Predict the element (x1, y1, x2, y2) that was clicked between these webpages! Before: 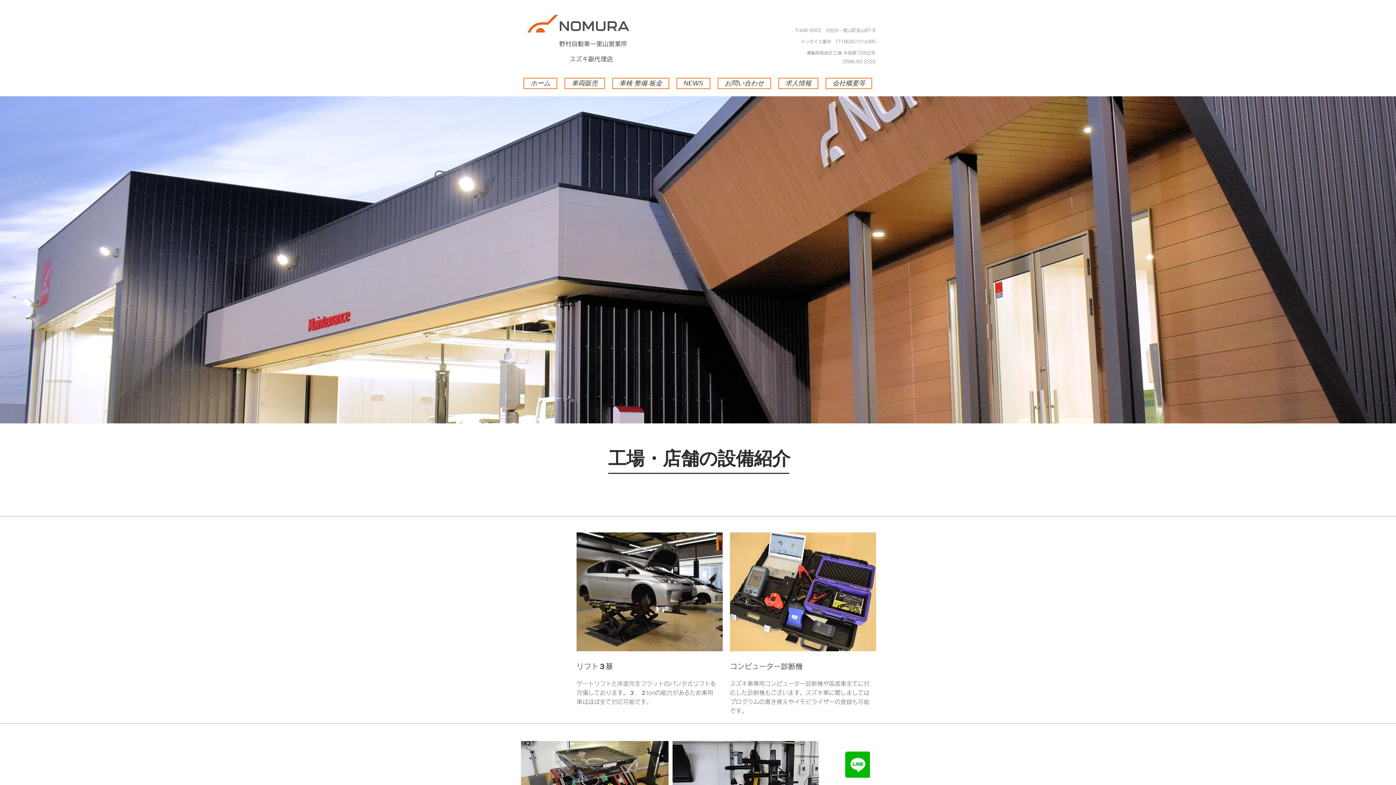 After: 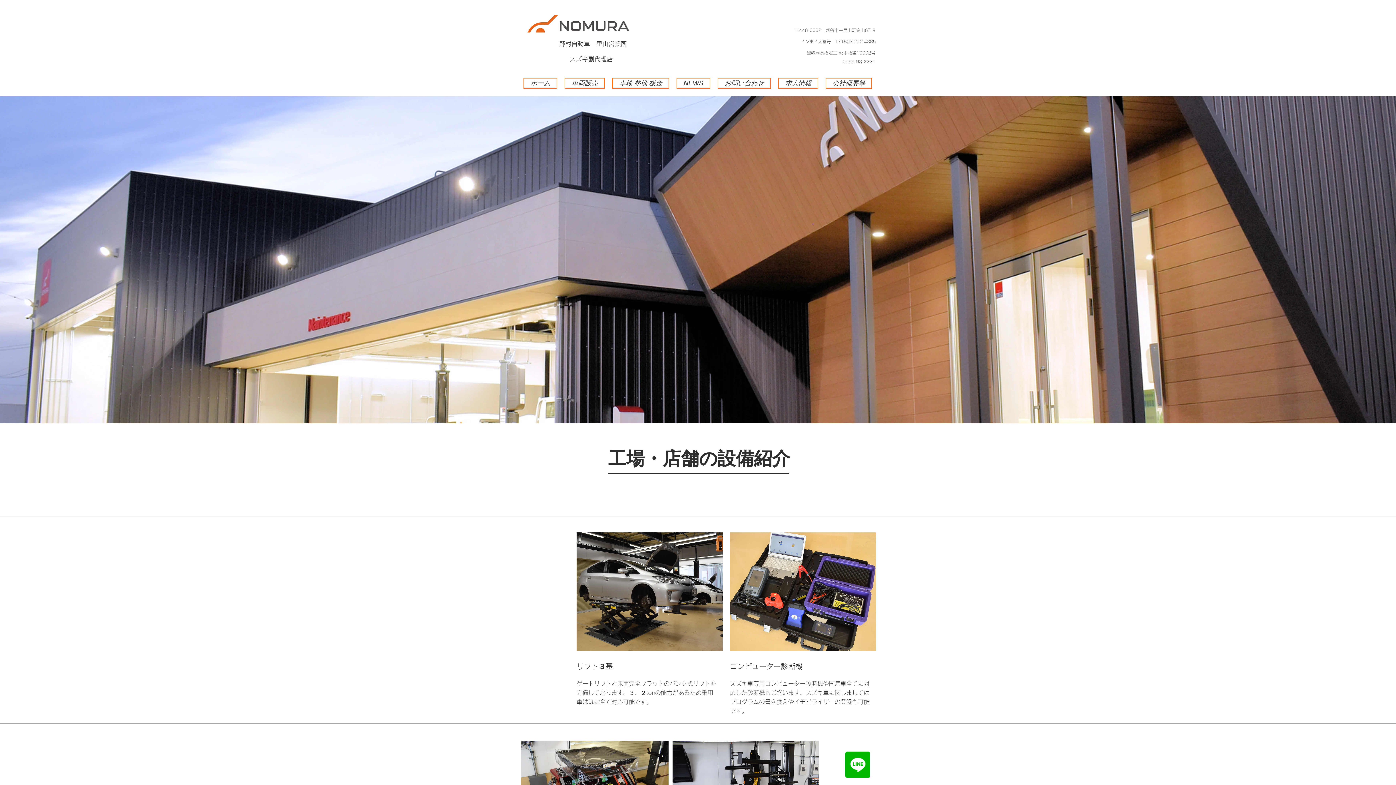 Action: bbox: (612, 77, 669, 89) label: 車検 整備 板金